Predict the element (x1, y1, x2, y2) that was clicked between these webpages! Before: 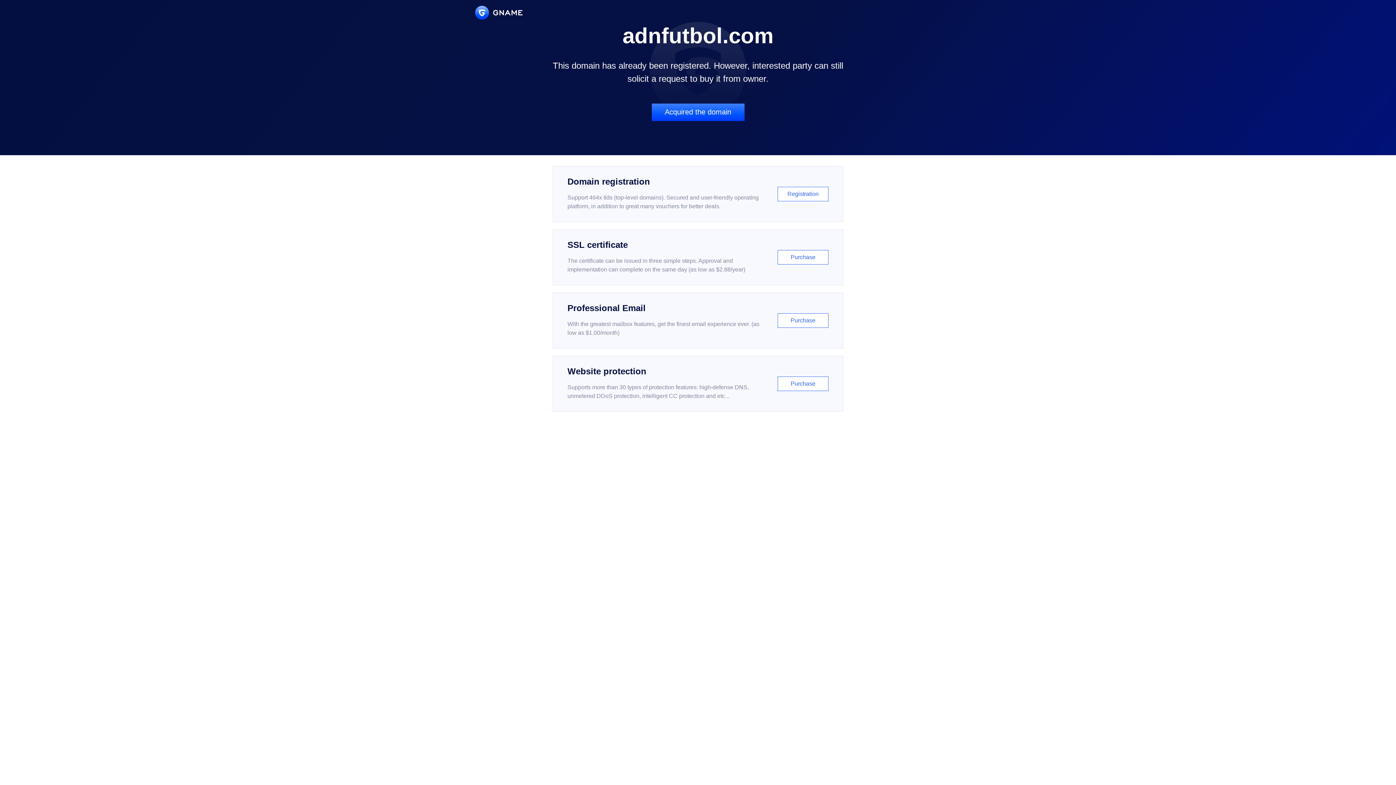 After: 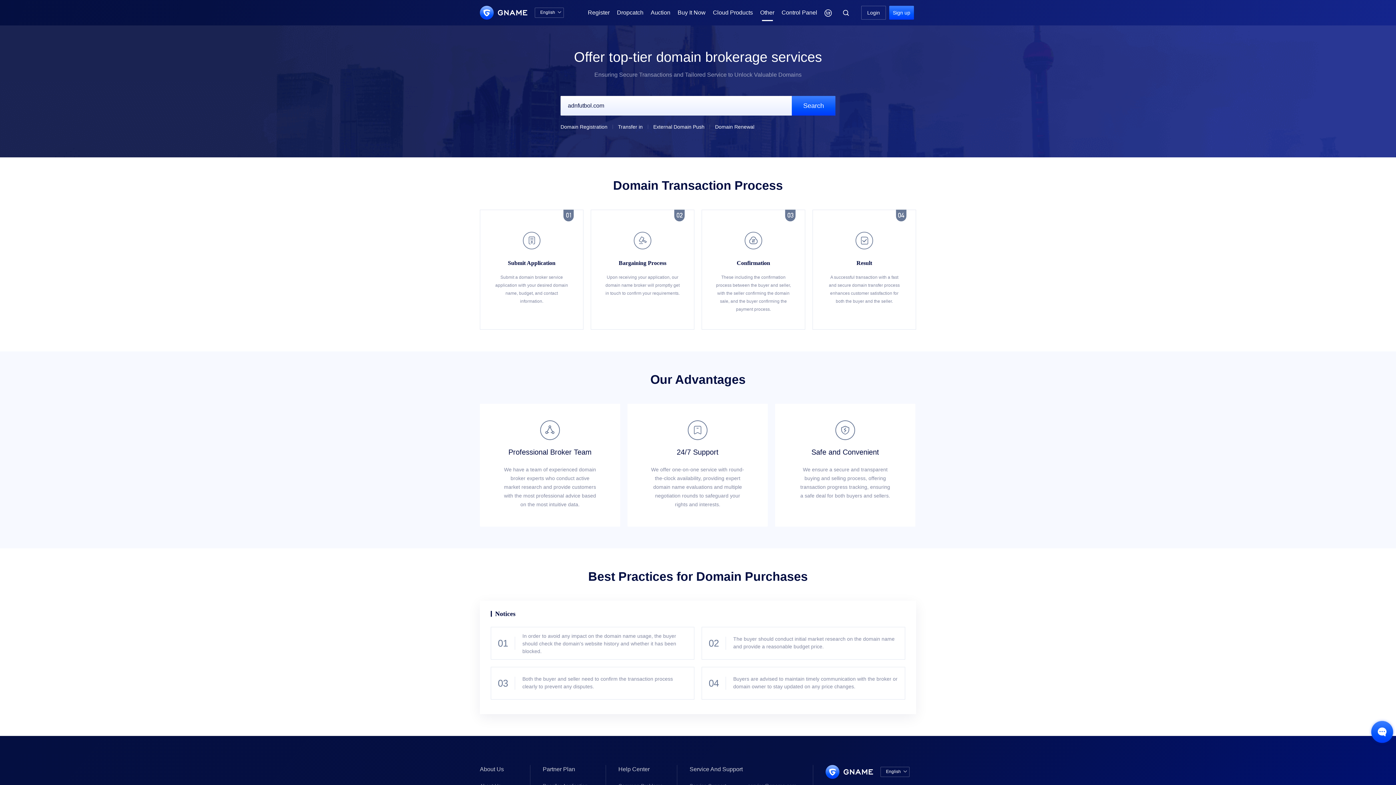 Action: bbox: (651, 103, 744, 121) label: Acquired the domain